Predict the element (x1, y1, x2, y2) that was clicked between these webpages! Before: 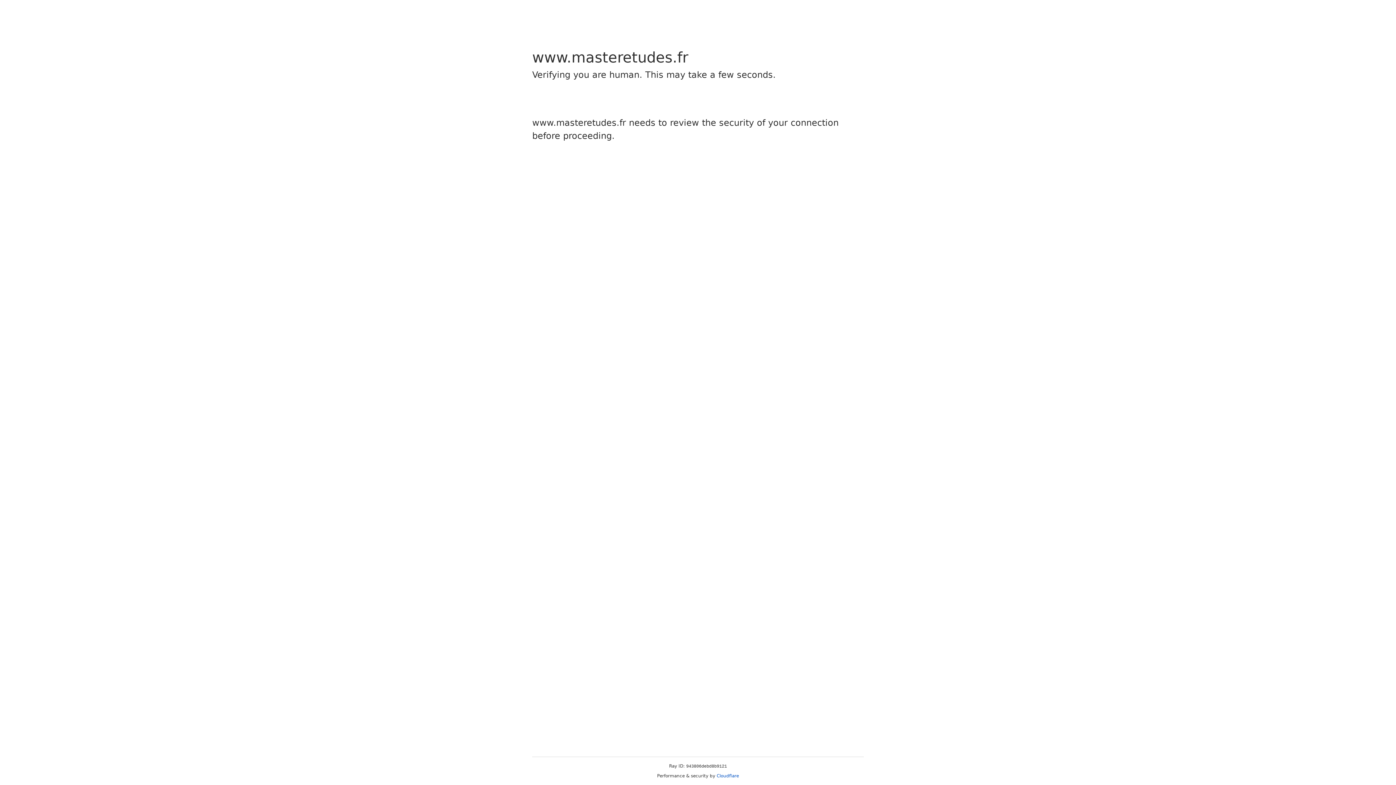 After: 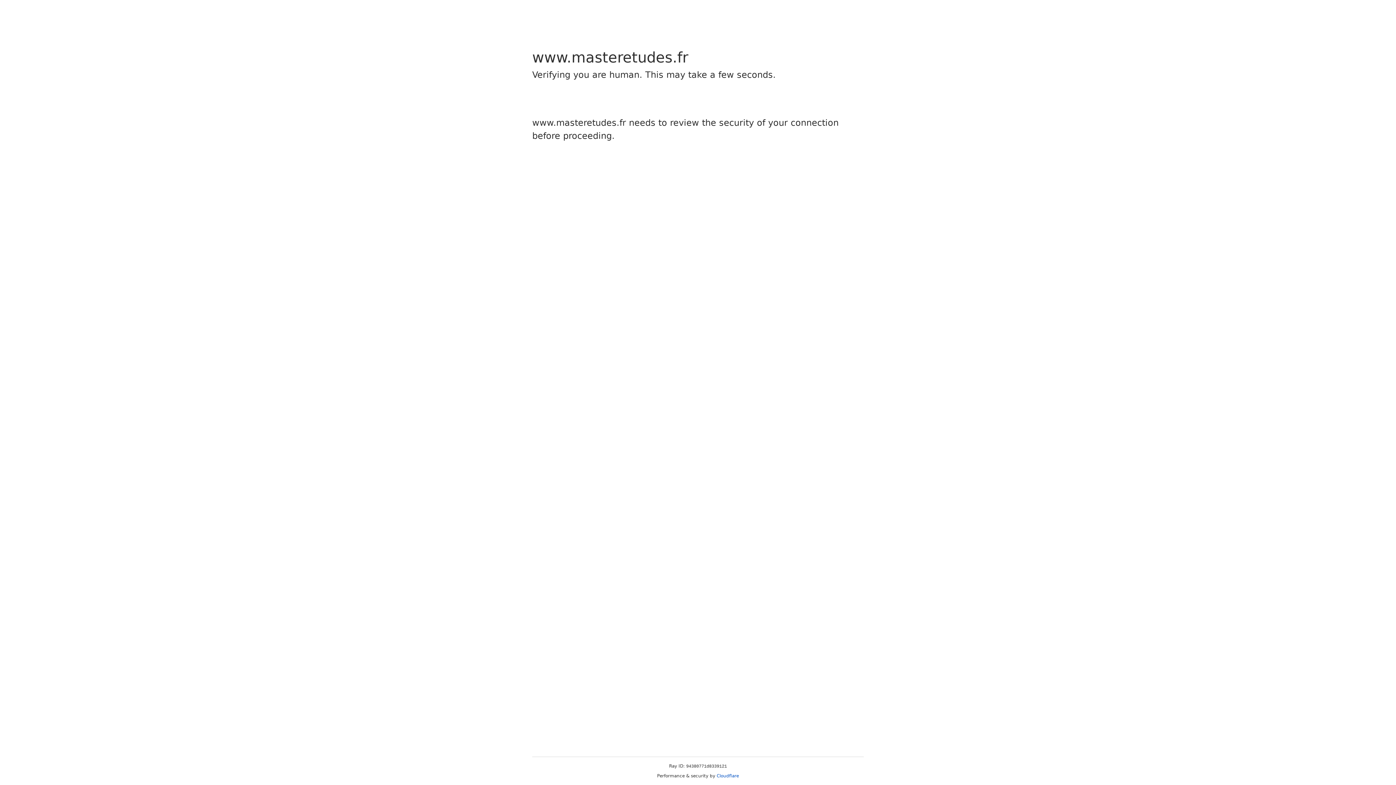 Action: bbox: (716, 773, 739, 778) label: Cloudflare